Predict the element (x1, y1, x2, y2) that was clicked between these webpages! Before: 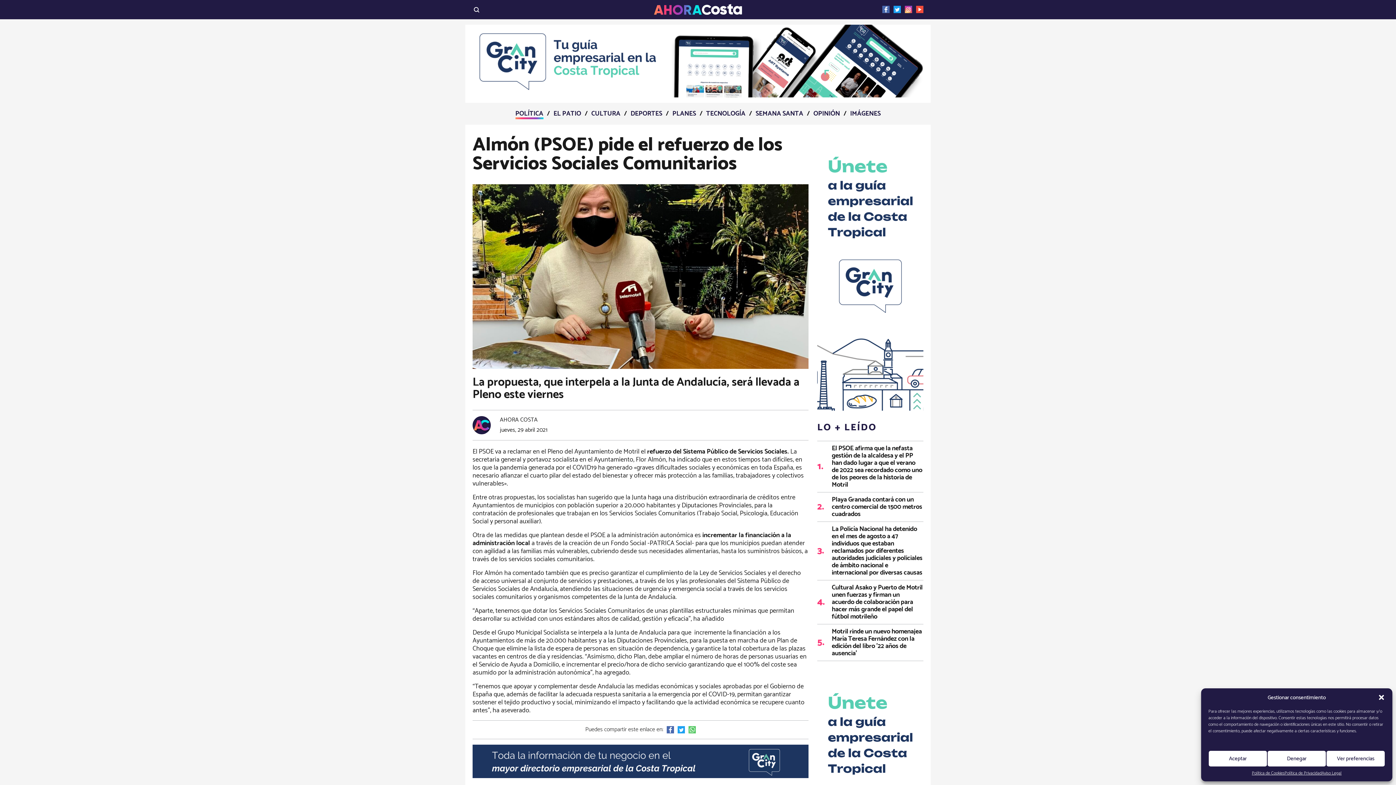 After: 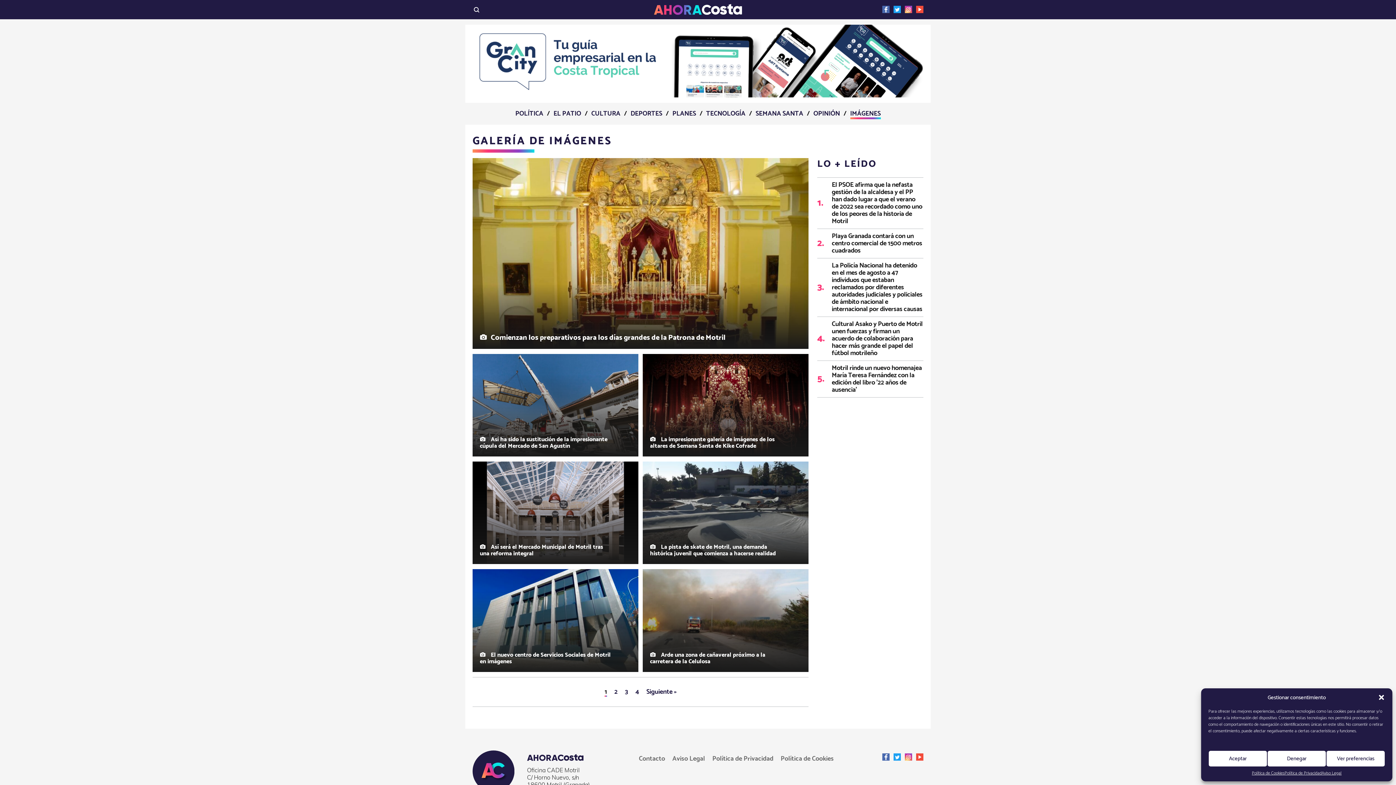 Action: bbox: (850, 108, 880, 119) label: IMÁGENES